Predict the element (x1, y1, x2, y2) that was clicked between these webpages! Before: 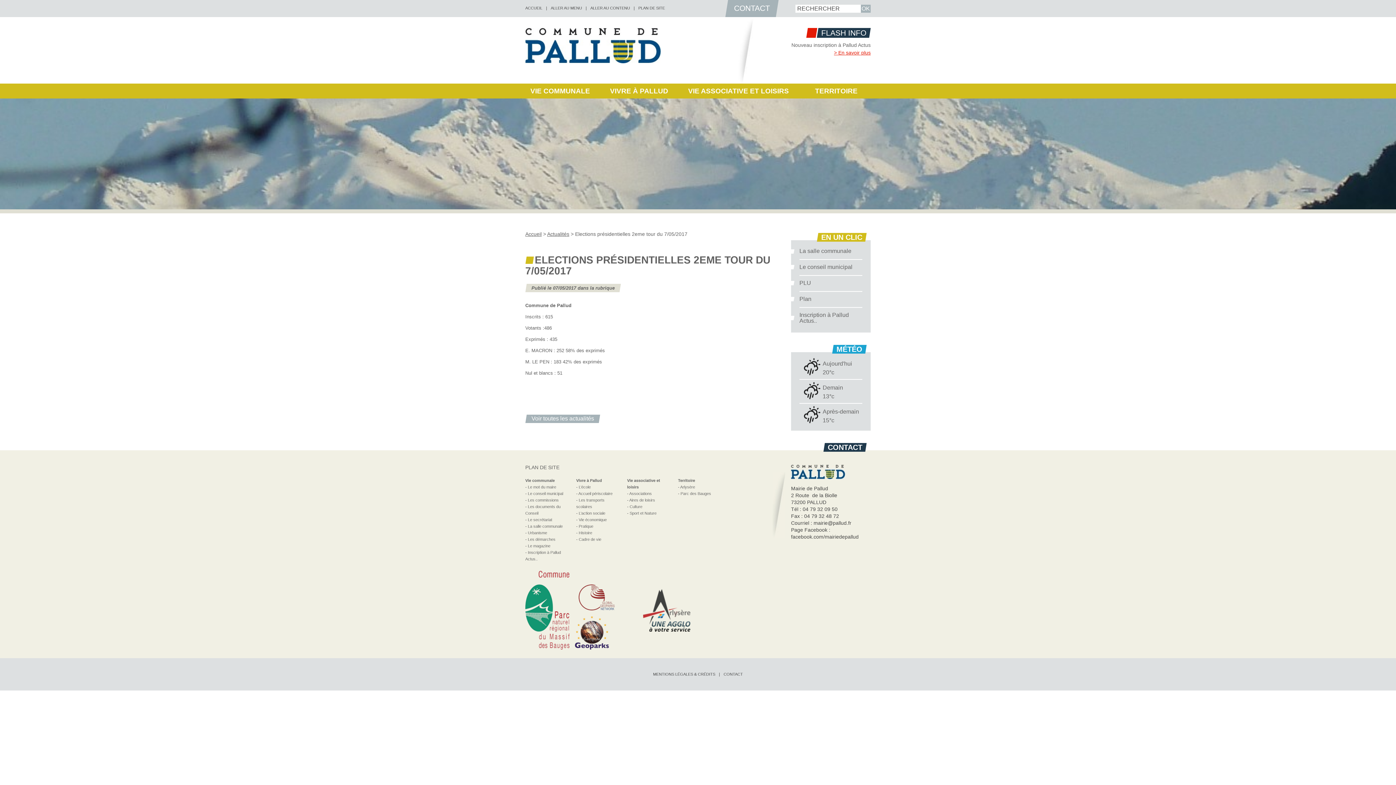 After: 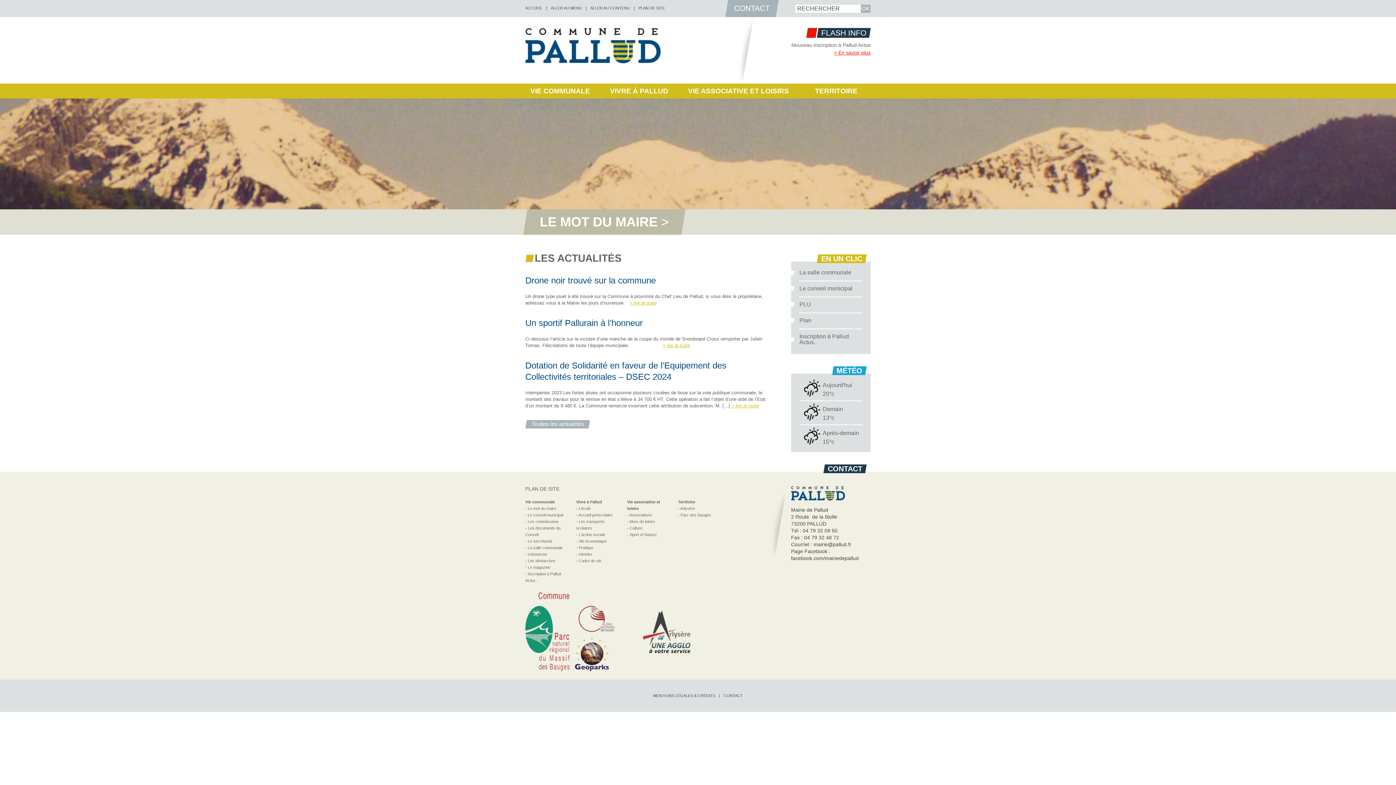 Action: label: Accueil bbox: (525, 231, 541, 237)